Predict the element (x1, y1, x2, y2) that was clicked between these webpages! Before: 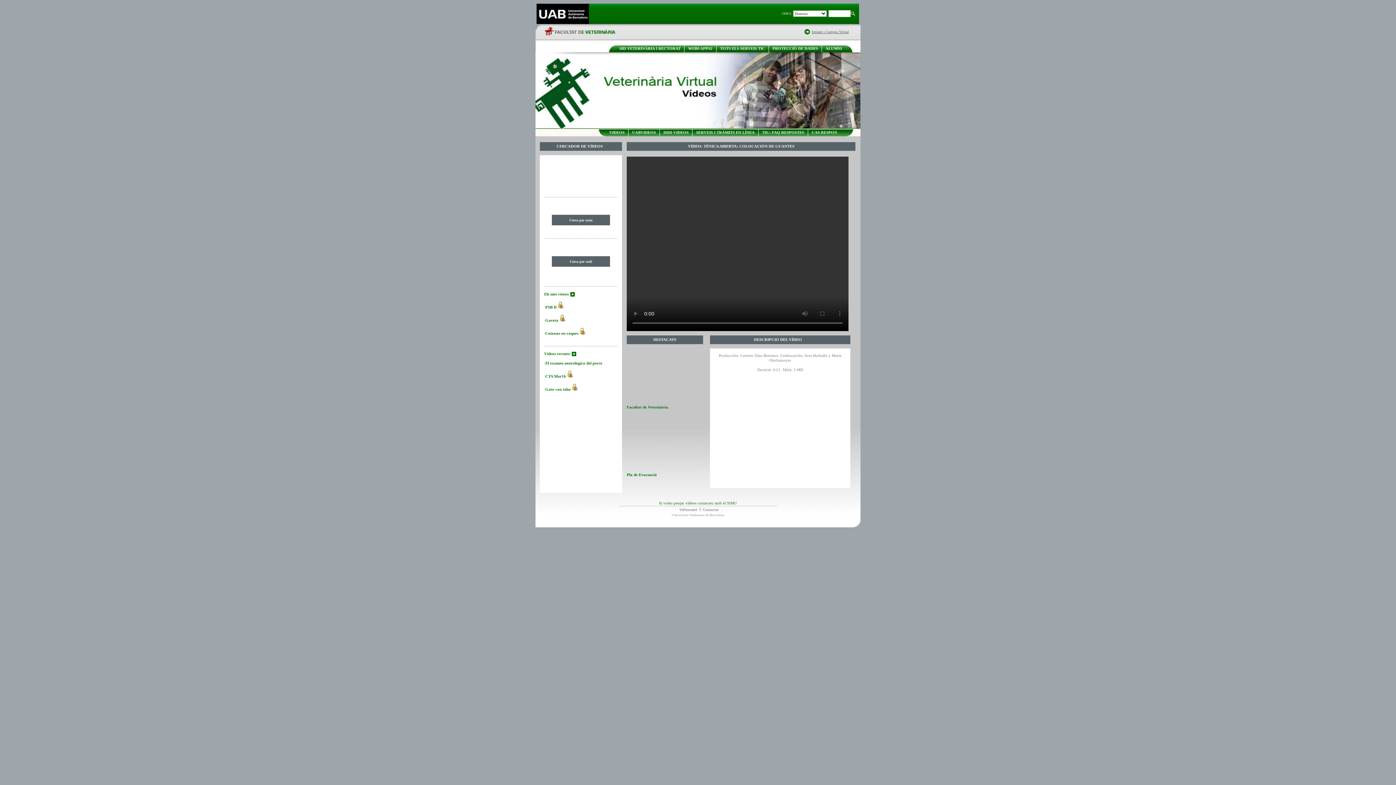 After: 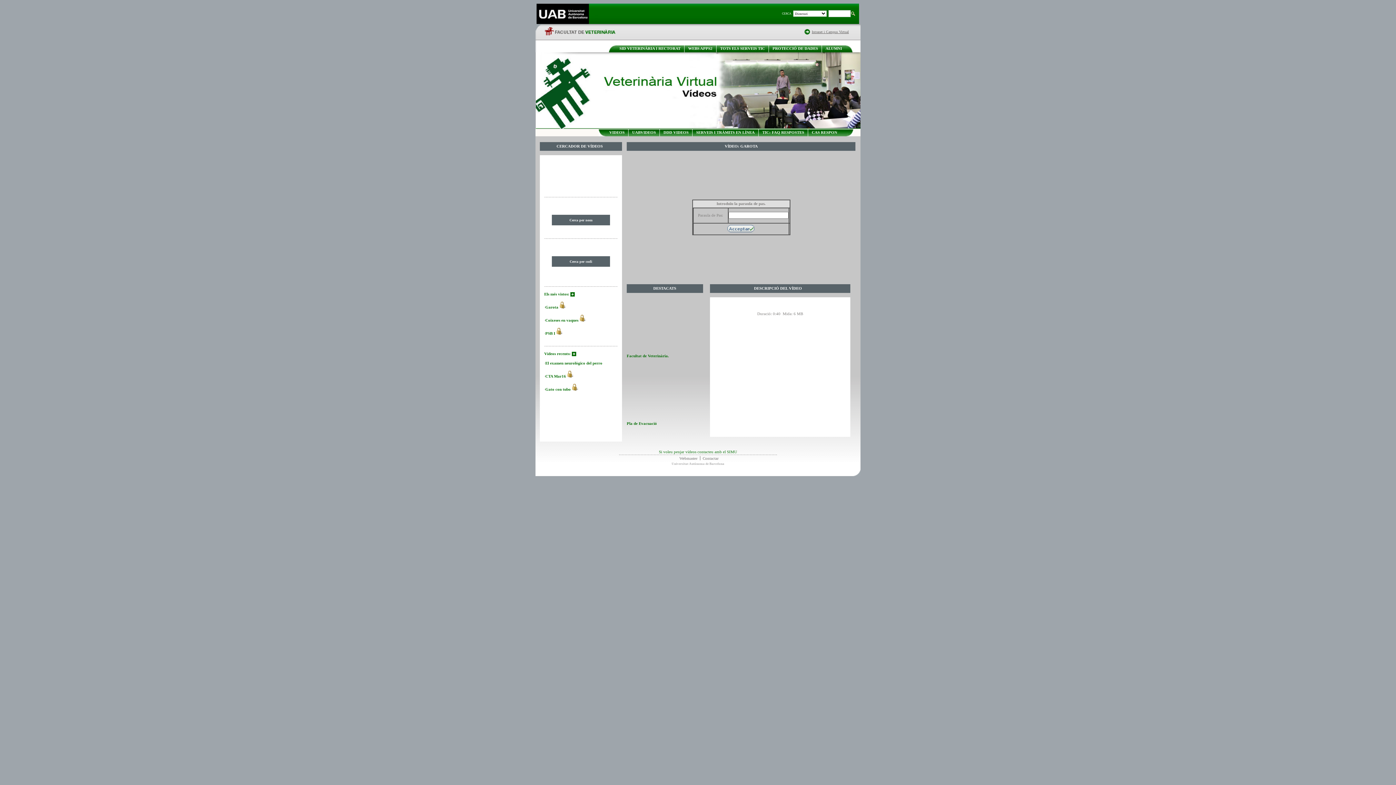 Action: bbox: (545, 318, 558, 322) label: Garota